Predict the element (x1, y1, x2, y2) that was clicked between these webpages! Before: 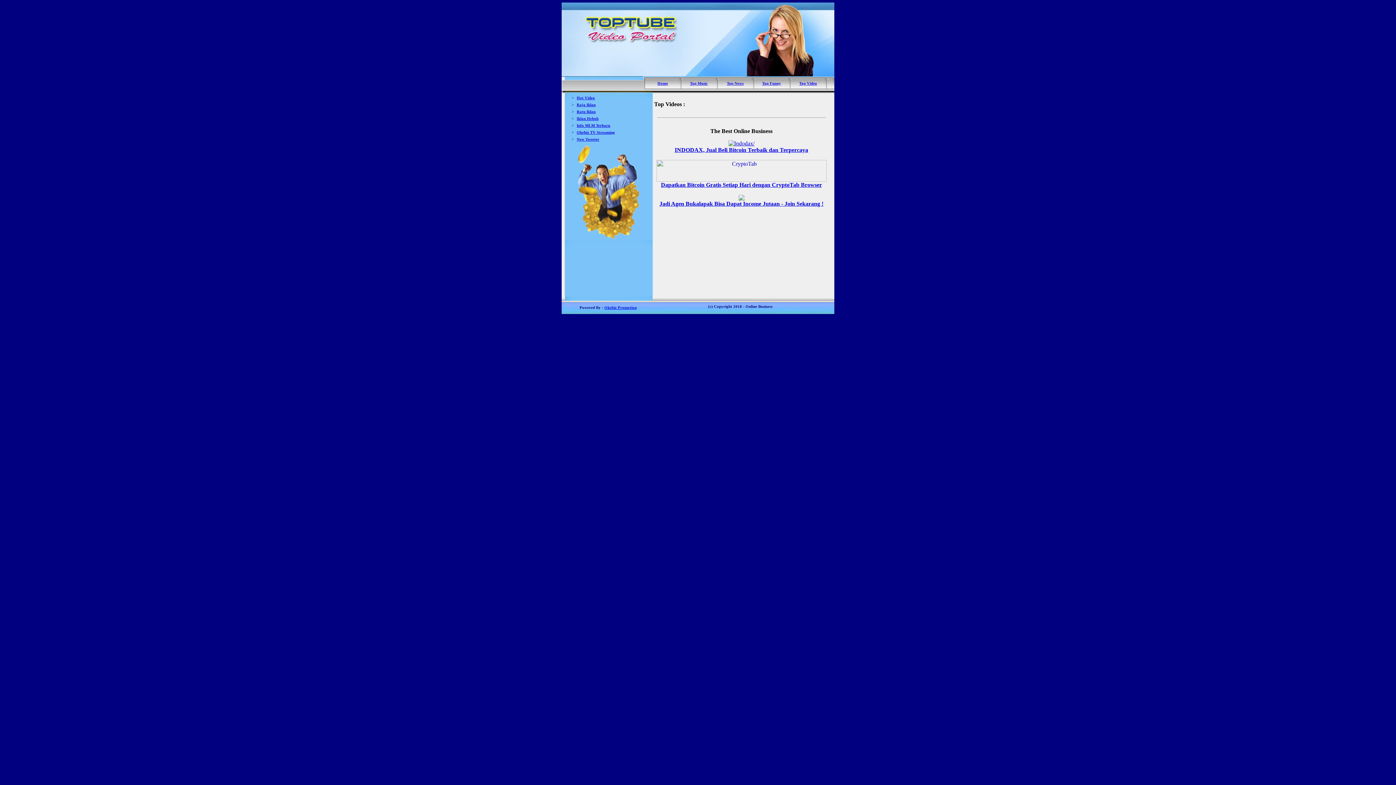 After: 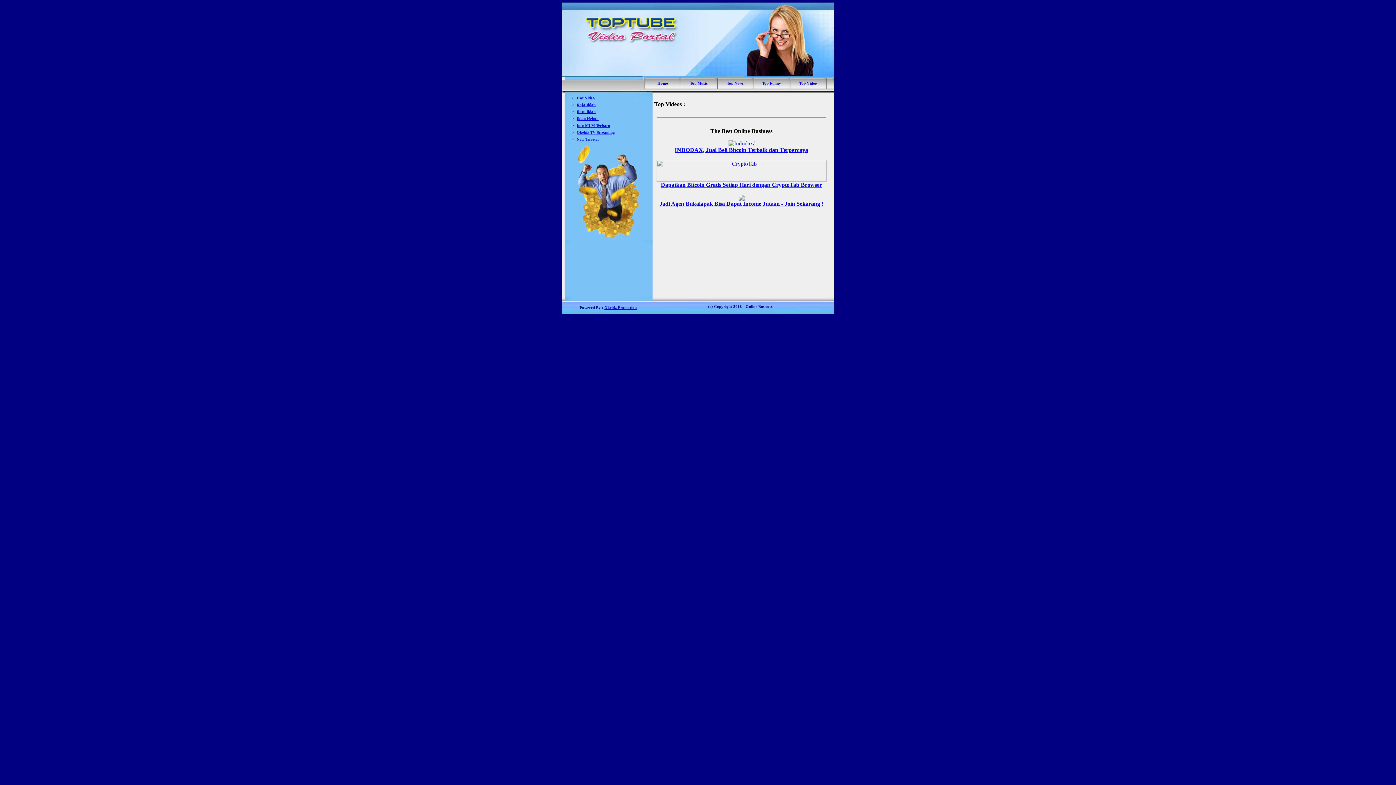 Action: label: Top Video bbox: (799, 81, 817, 85)